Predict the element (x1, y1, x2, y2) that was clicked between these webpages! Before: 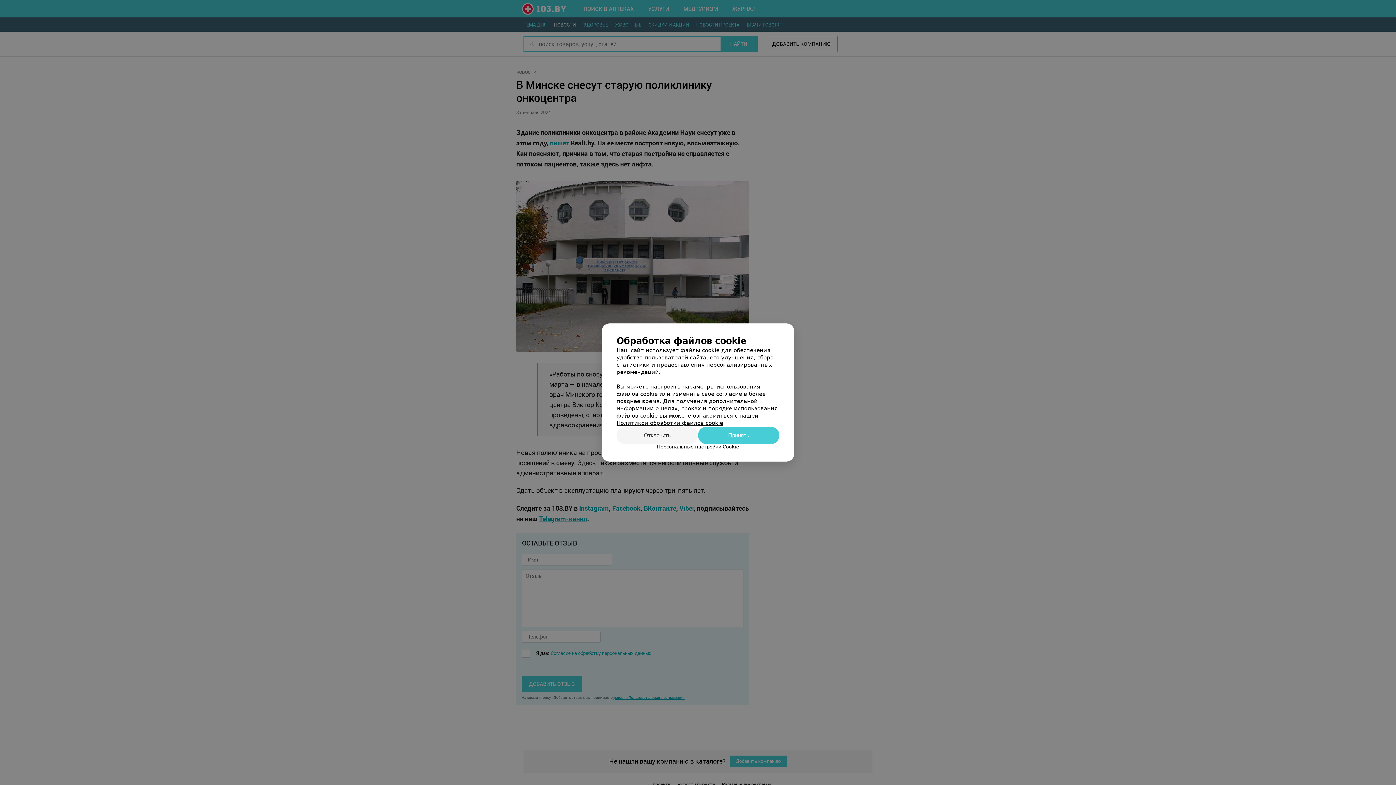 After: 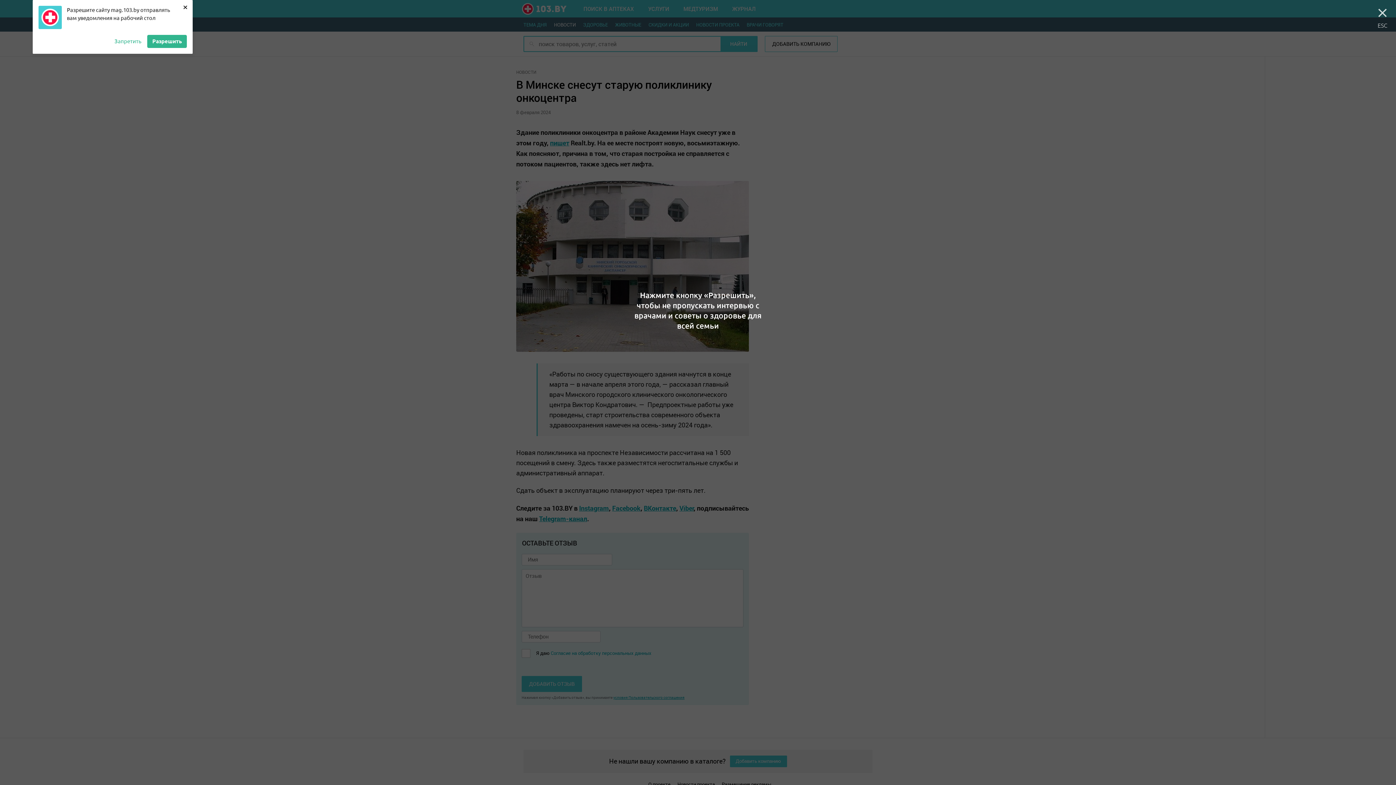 Action: bbox: (698, 426, 779, 444) label: Принять